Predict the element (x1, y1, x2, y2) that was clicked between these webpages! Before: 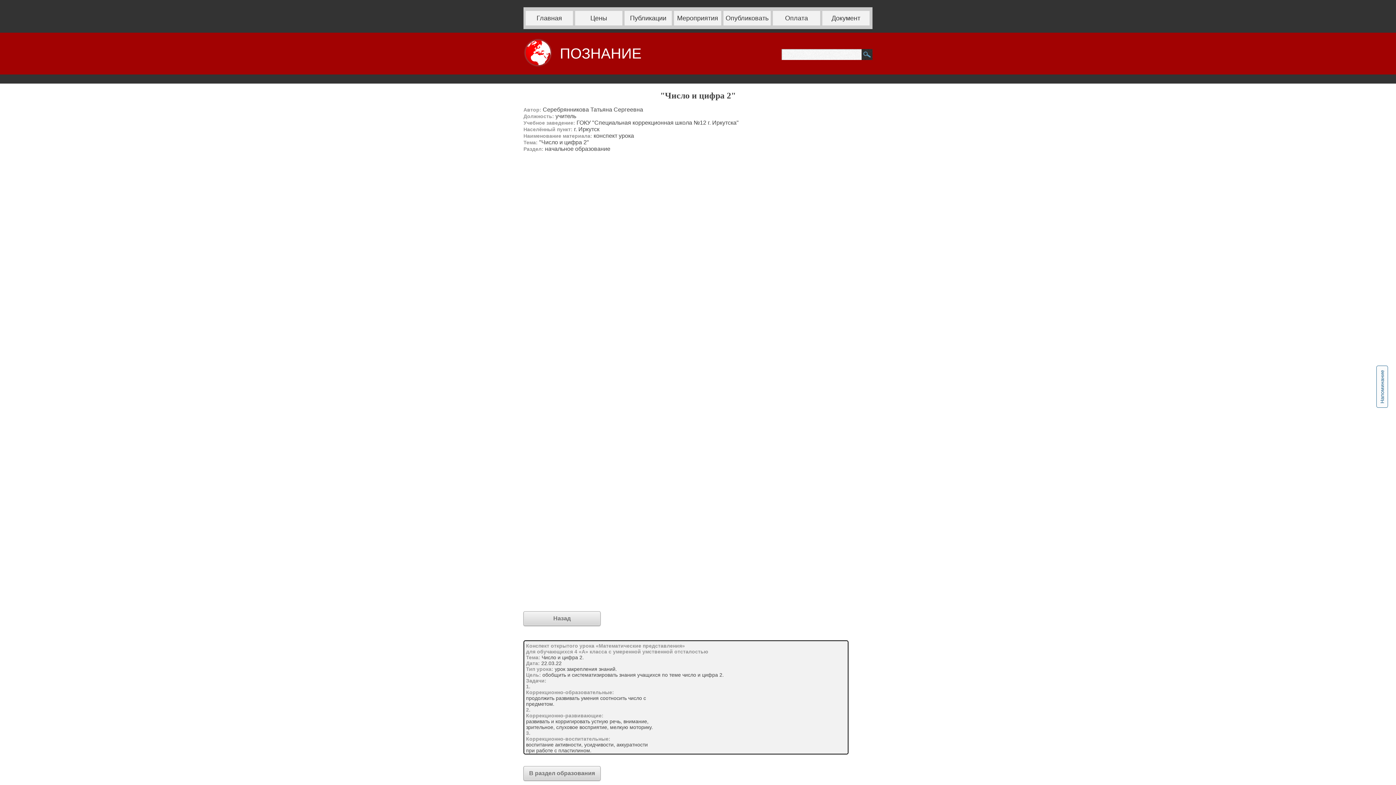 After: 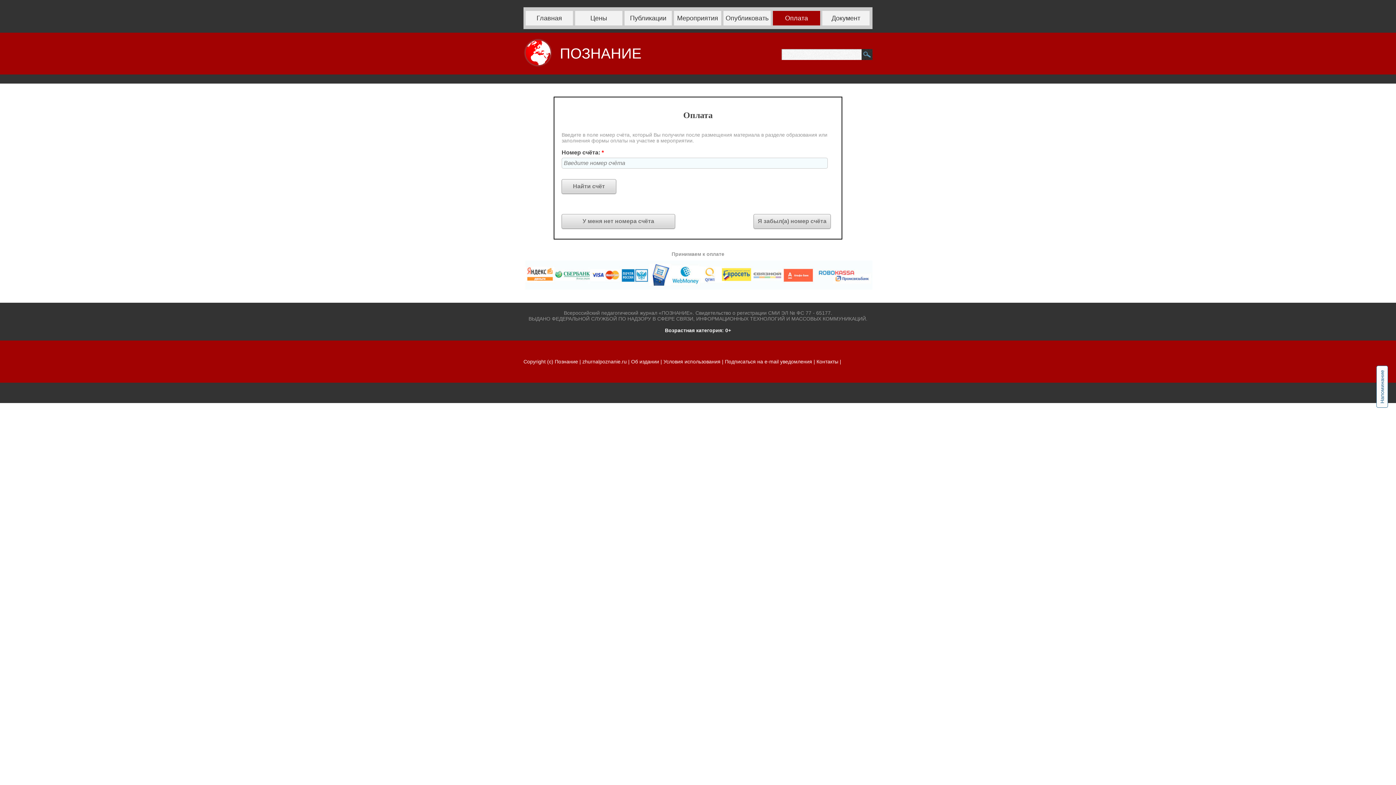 Action: bbox: (773, 10, 820, 25) label: Оплата